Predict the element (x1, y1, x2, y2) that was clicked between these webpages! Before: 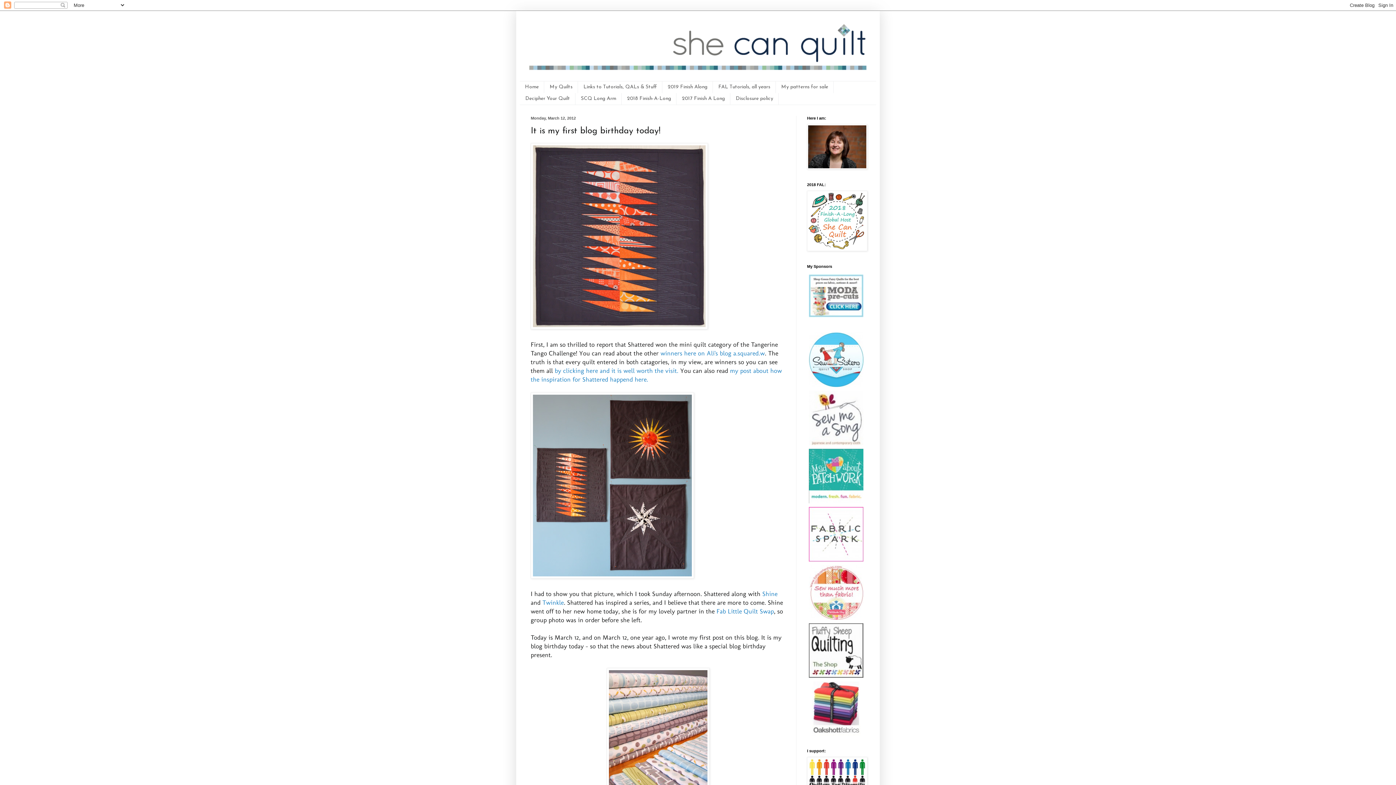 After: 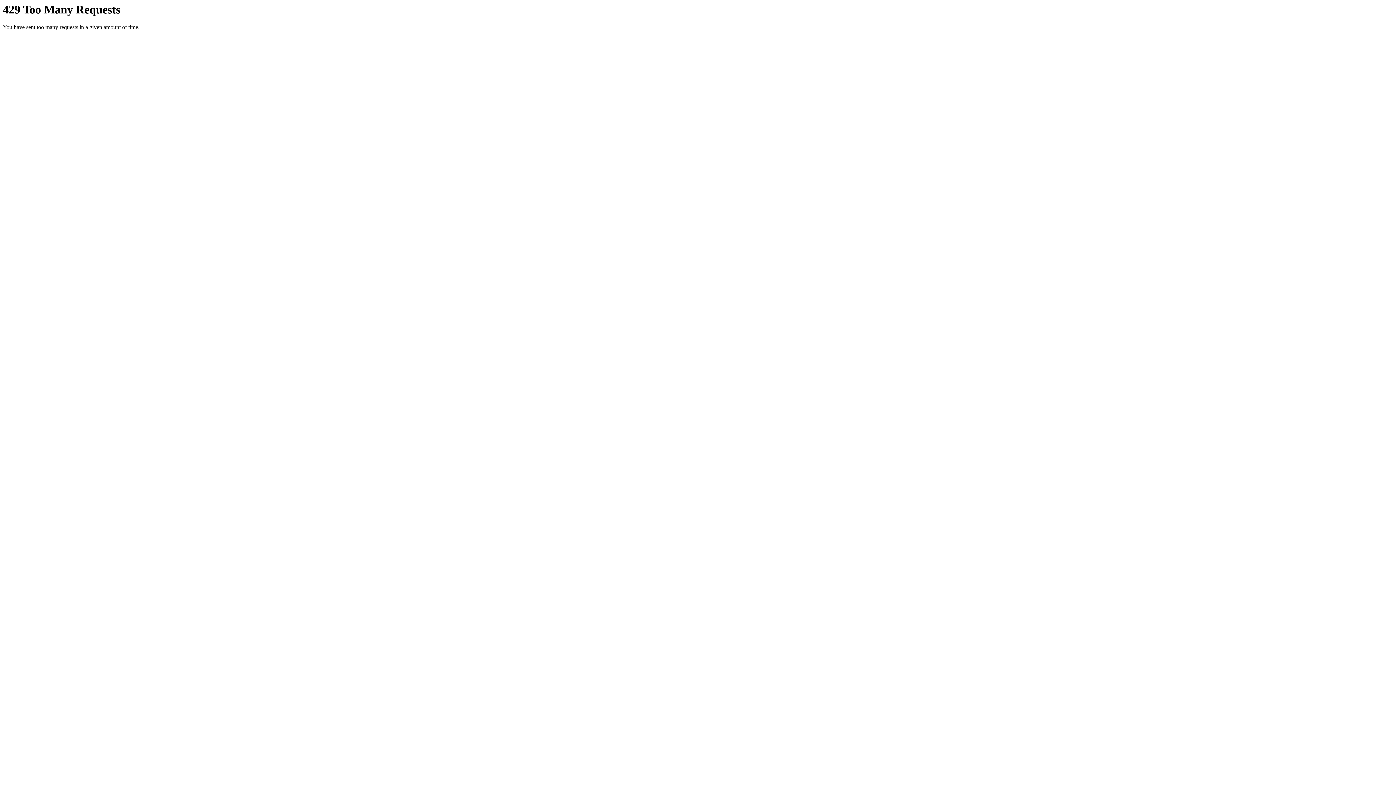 Action: bbox: (530, 572, 694, 580)